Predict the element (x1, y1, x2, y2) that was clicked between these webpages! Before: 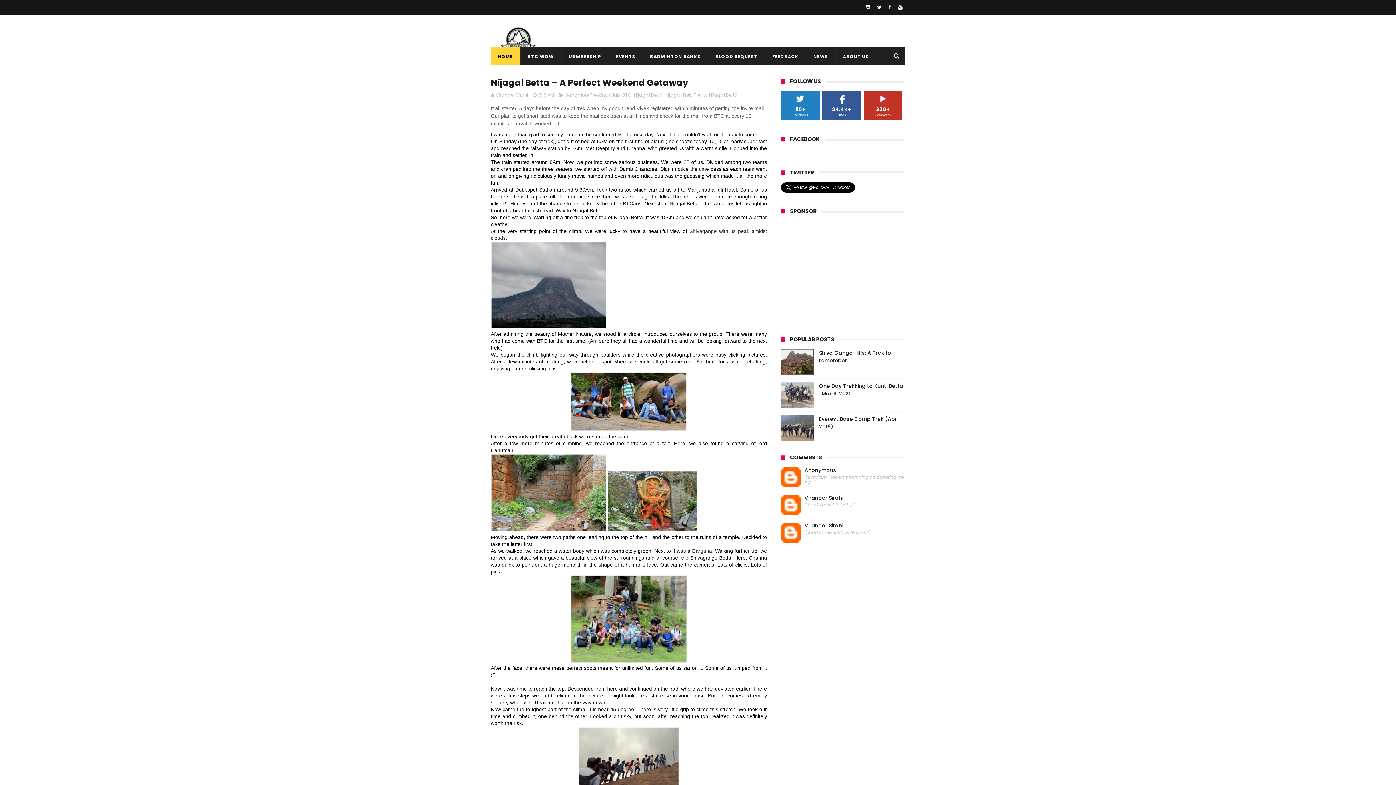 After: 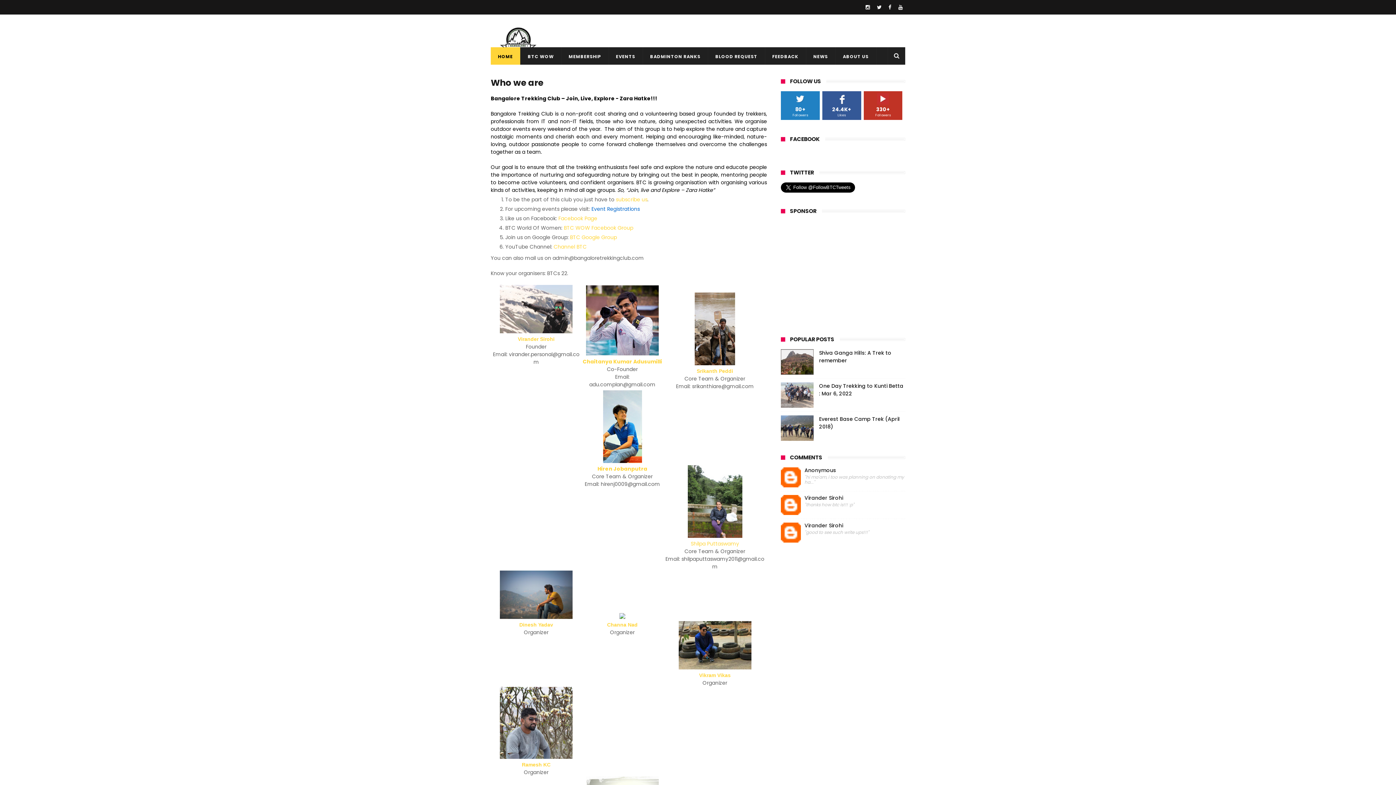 Action: label: ABOUT US bbox: (835, 47, 876, 65)